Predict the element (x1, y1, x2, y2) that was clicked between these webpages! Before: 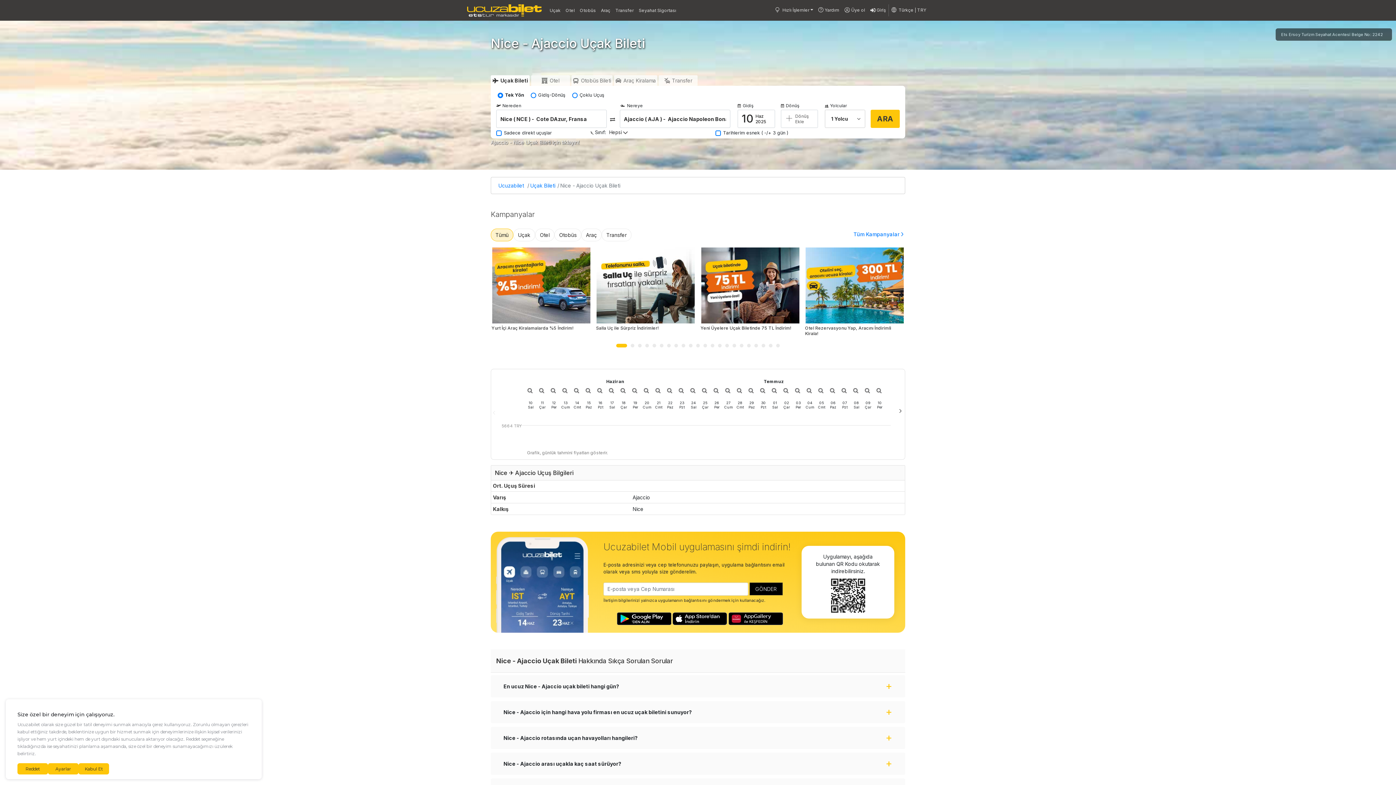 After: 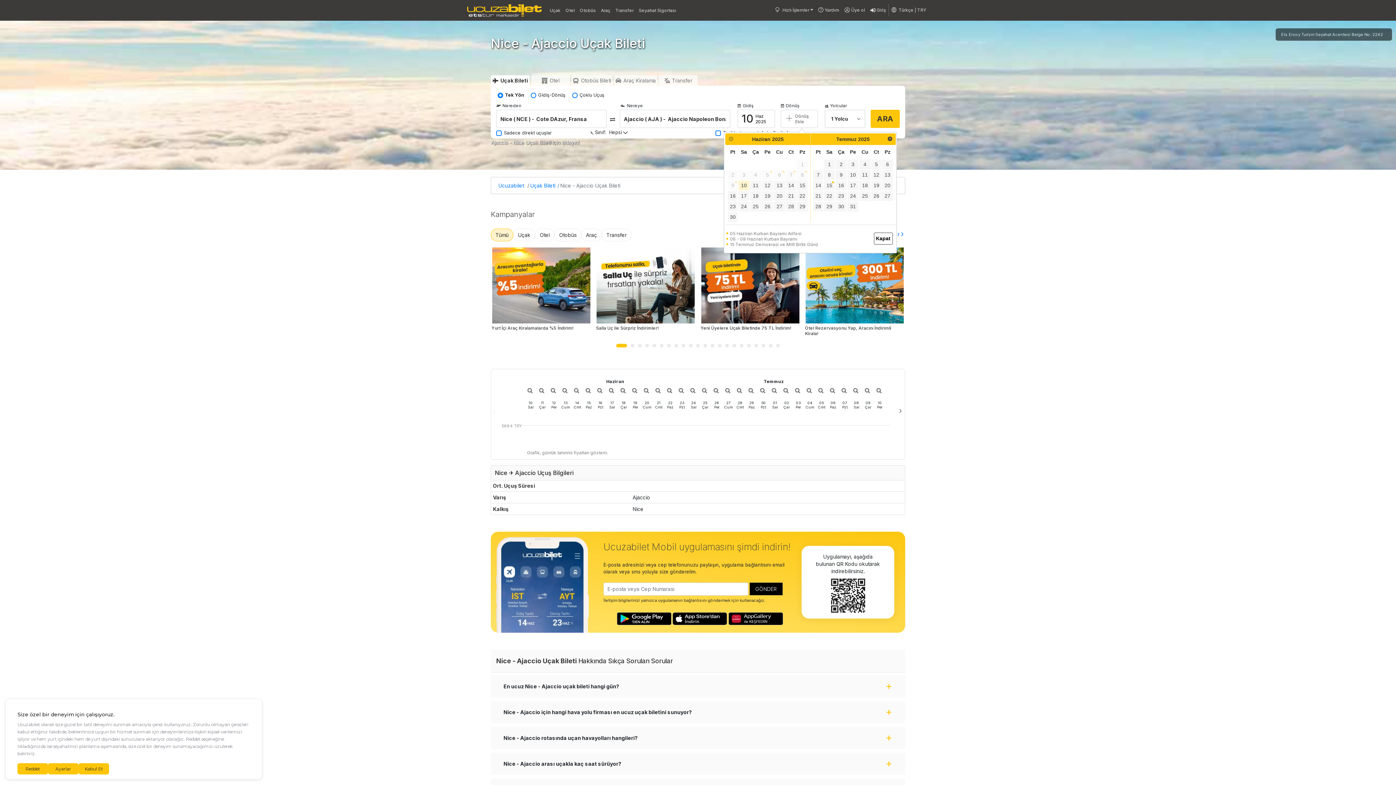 Action: bbox: (782, 110, 817, 127) label: +	Dönüş Ekle